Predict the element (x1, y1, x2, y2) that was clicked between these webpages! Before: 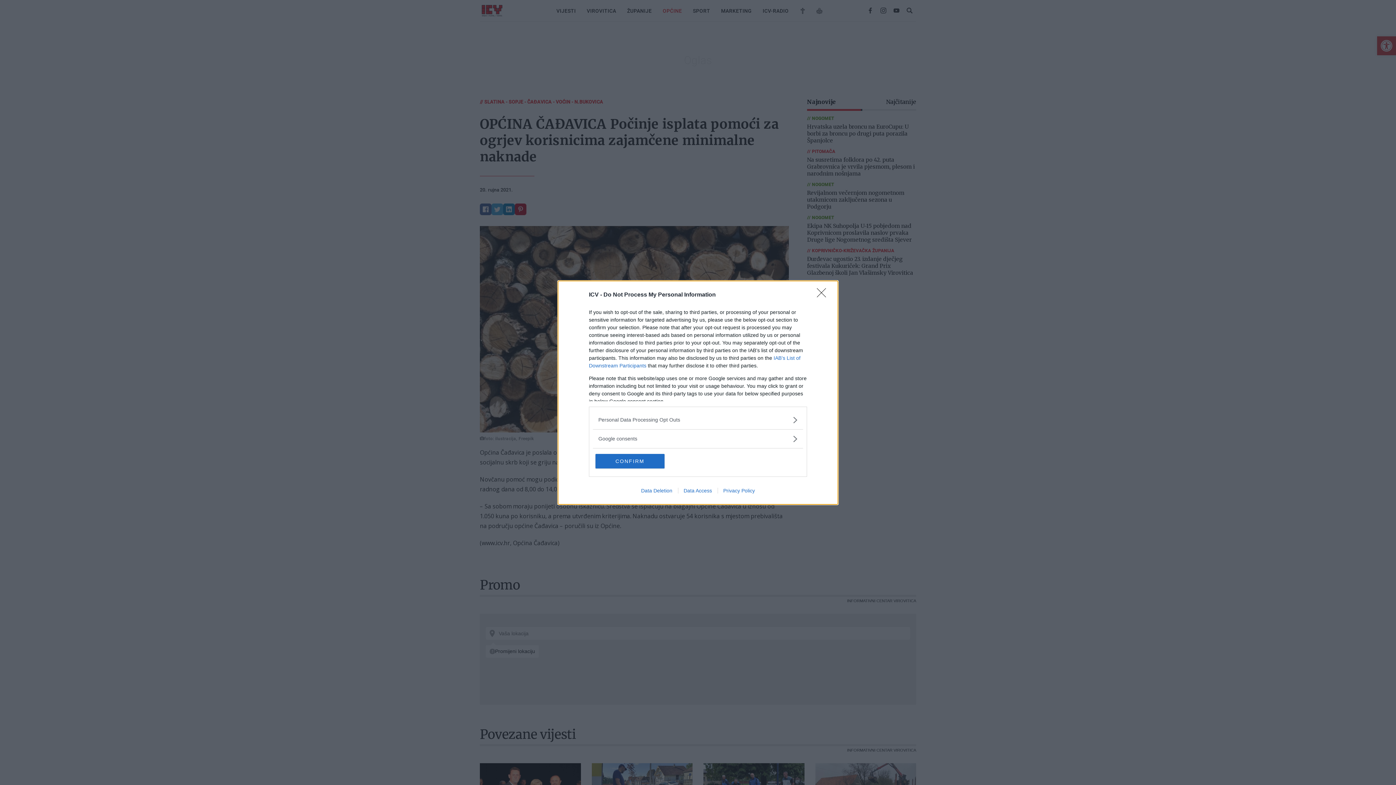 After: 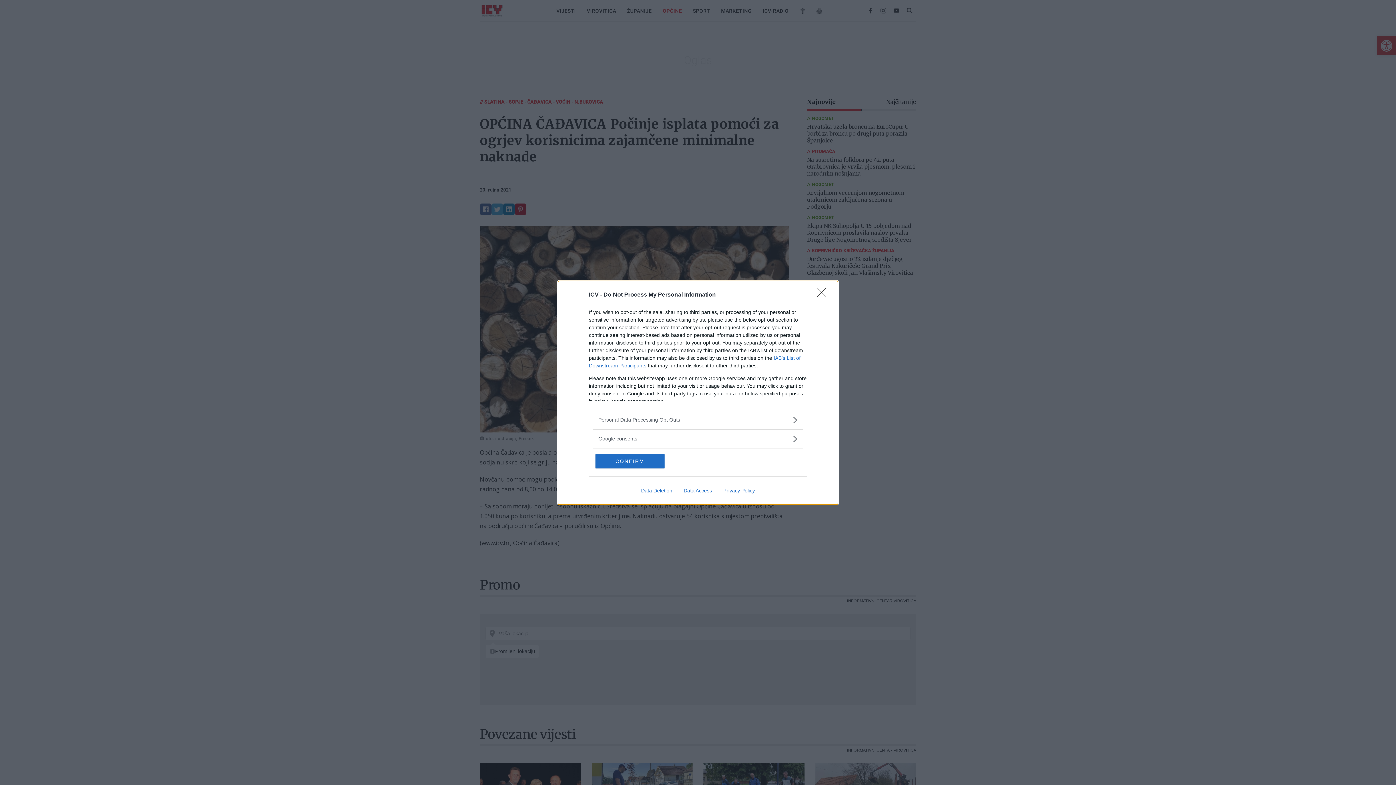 Action: label: Data Deletion bbox: (635, 487, 678, 493)